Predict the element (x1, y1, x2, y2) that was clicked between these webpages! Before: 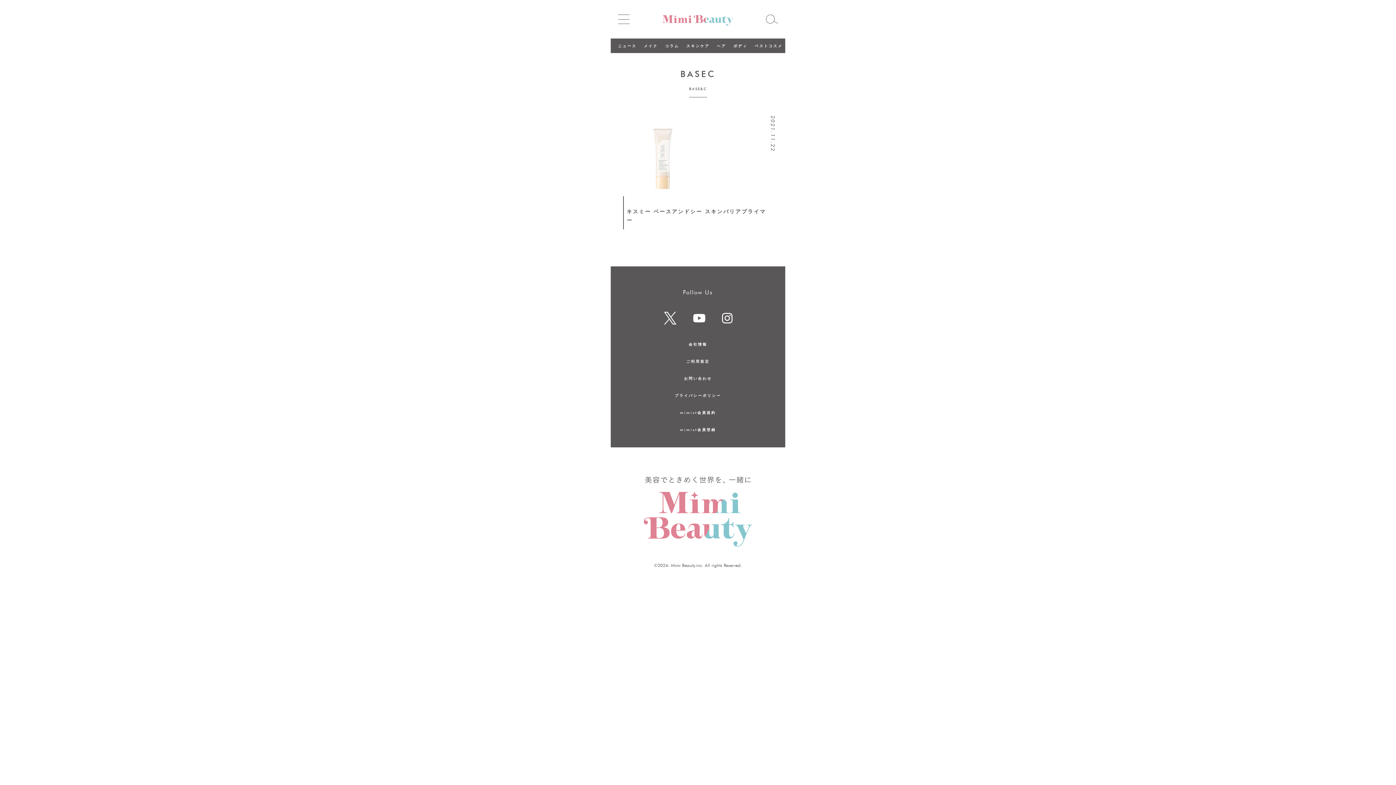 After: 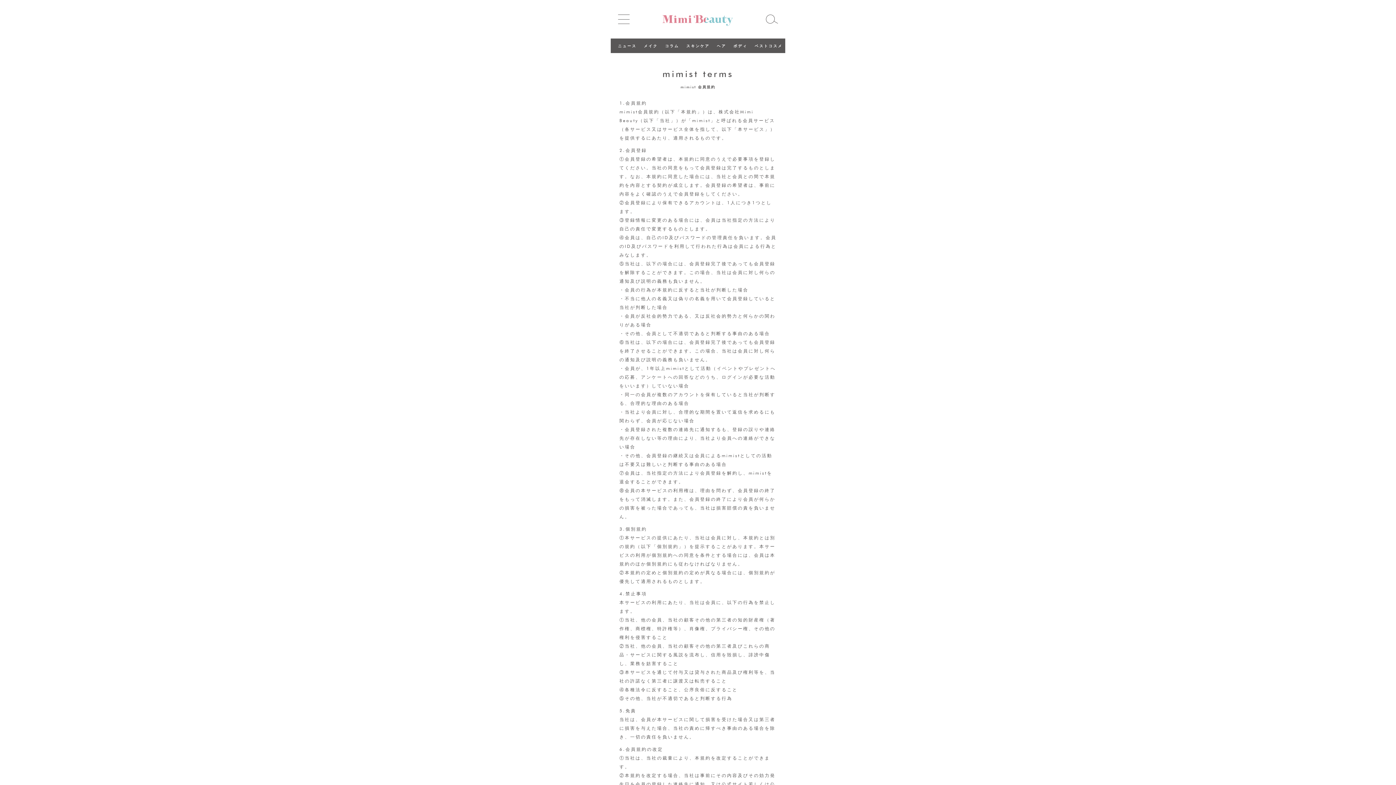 Action: bbox: (619, 406, 776, 419) label: mimist会員規約